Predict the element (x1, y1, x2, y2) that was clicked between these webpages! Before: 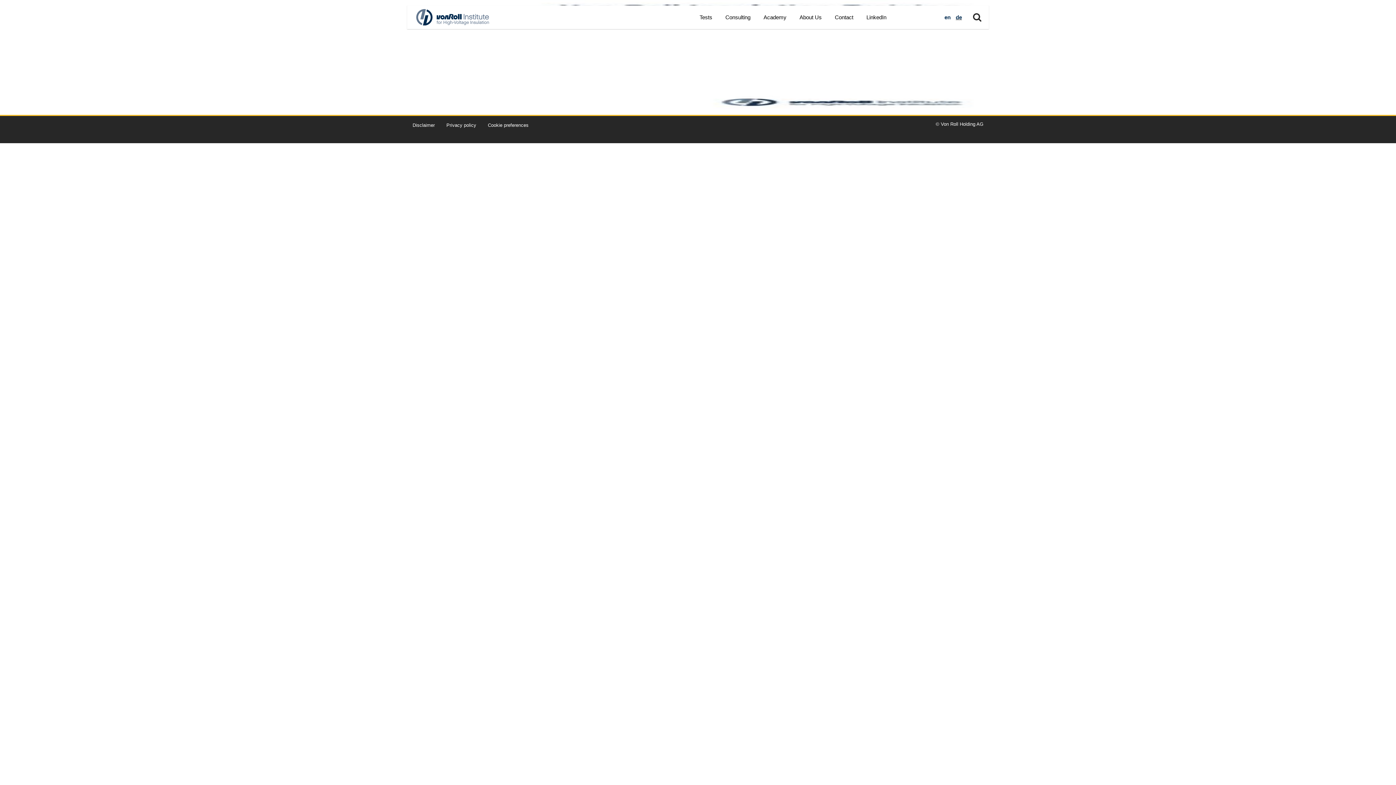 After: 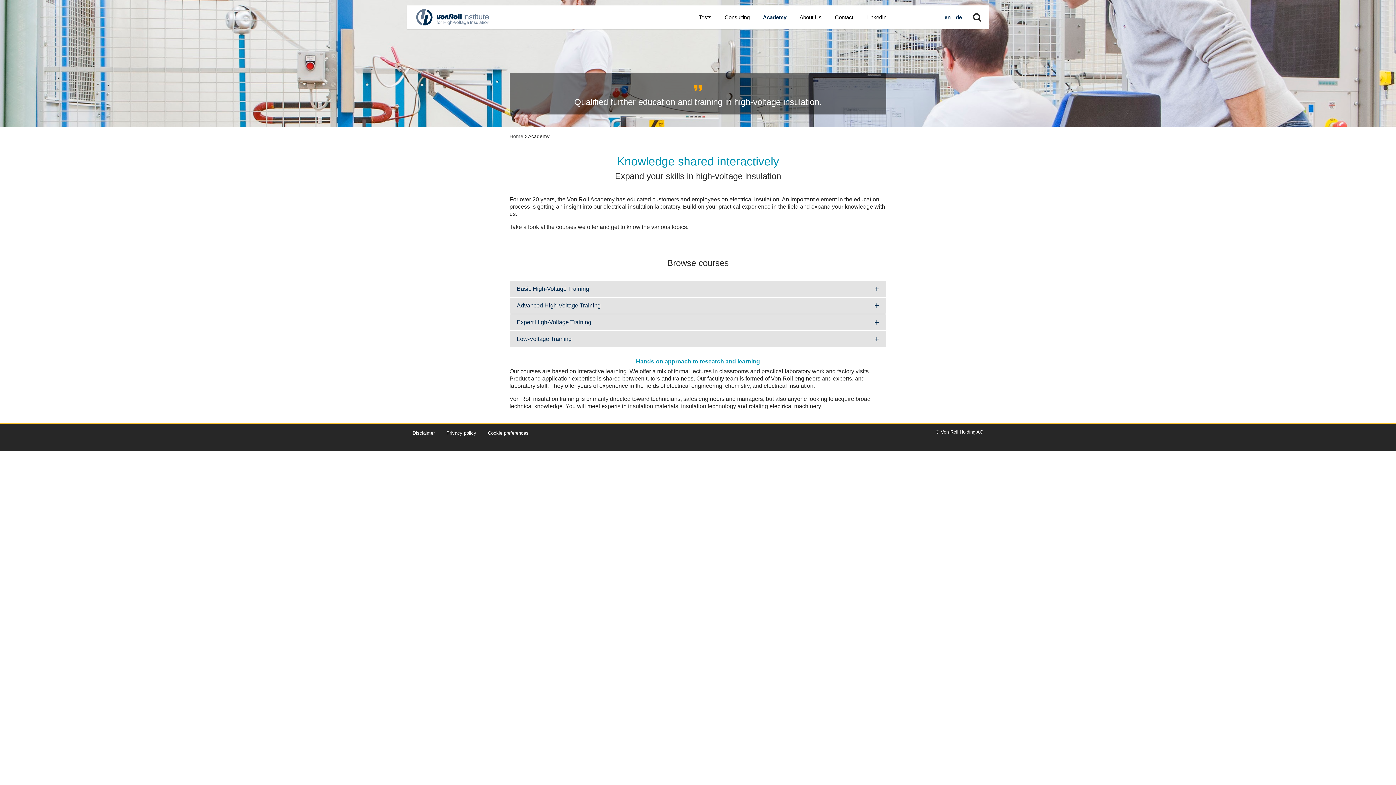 Action: bbox: (757, 8, 792, 26) label: Academy